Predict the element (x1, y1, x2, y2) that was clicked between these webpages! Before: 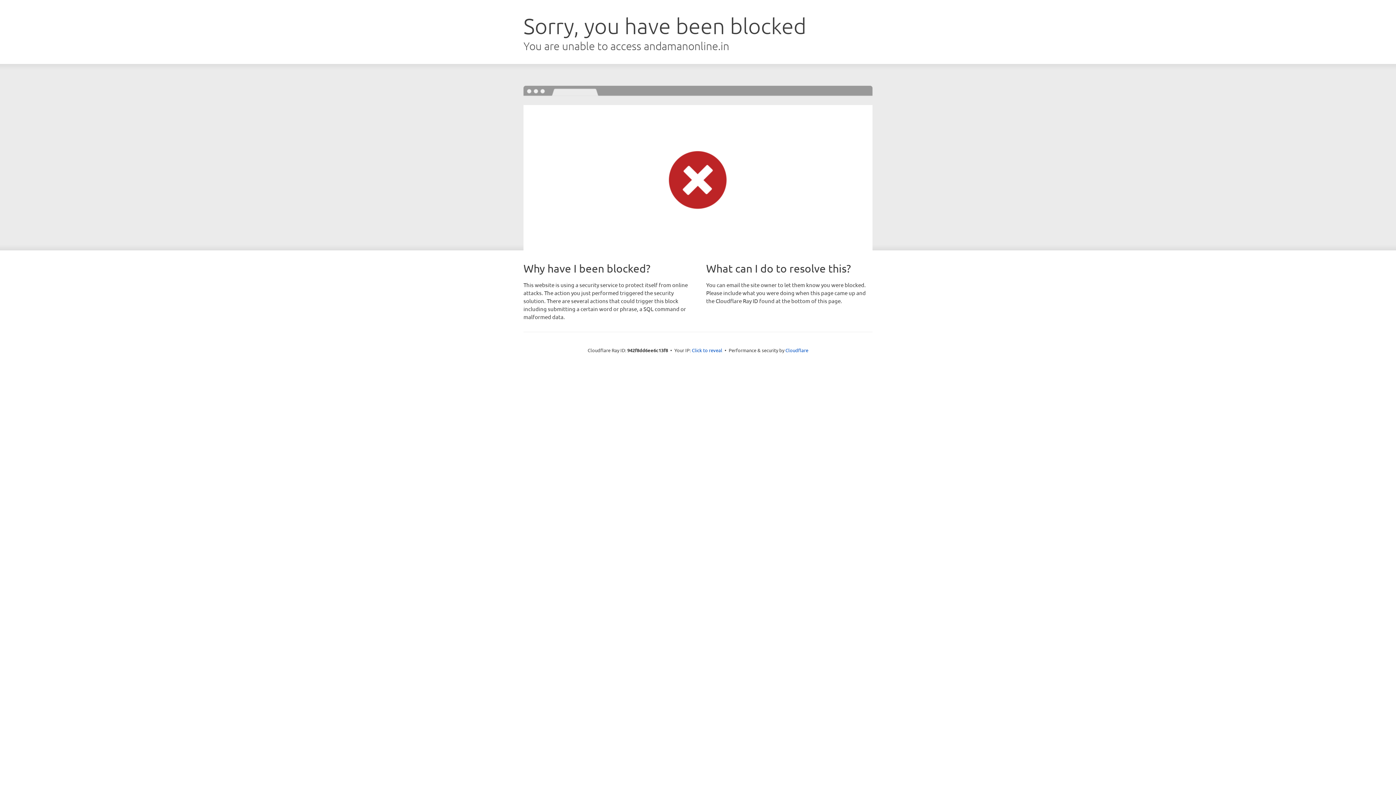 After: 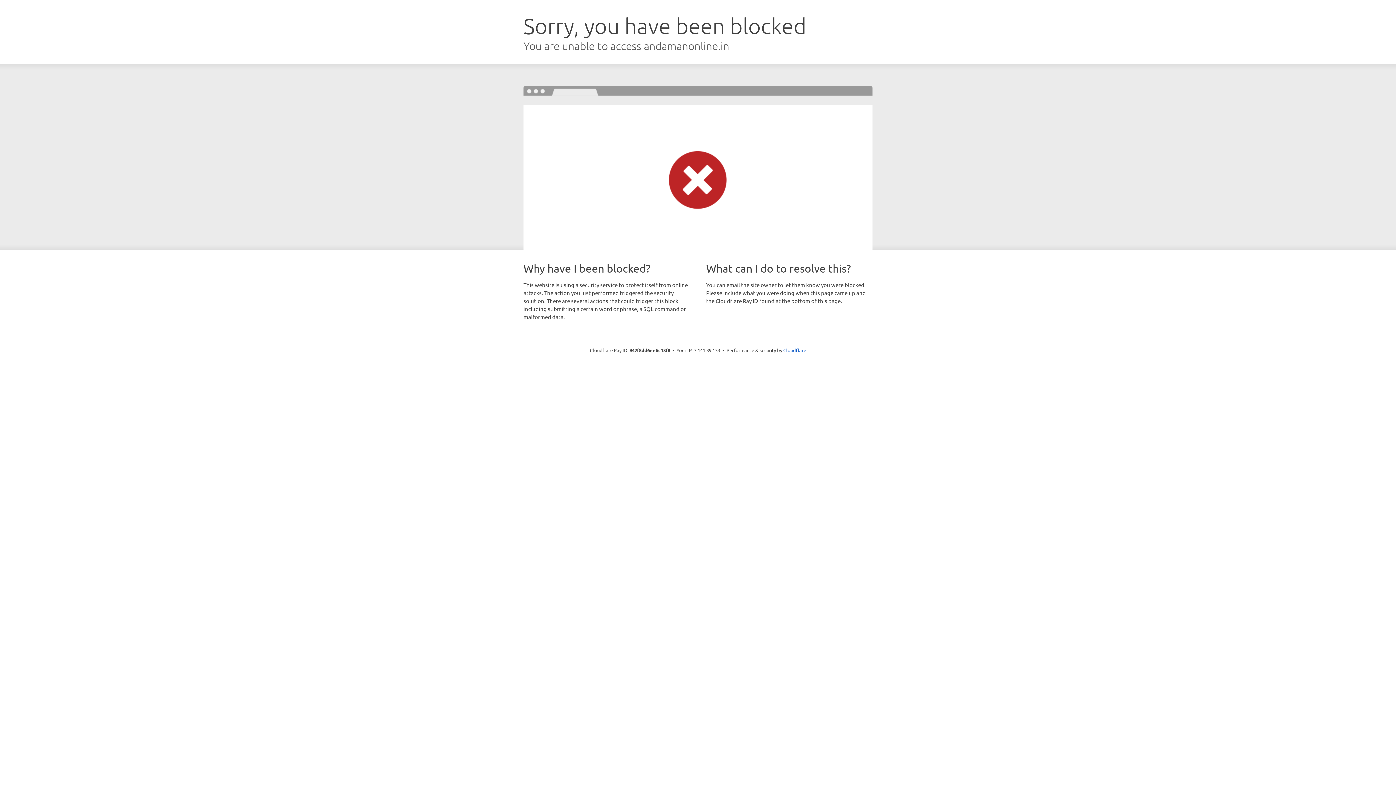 Action: bbox: (692, 346, 722, 353) label: Click to reveal